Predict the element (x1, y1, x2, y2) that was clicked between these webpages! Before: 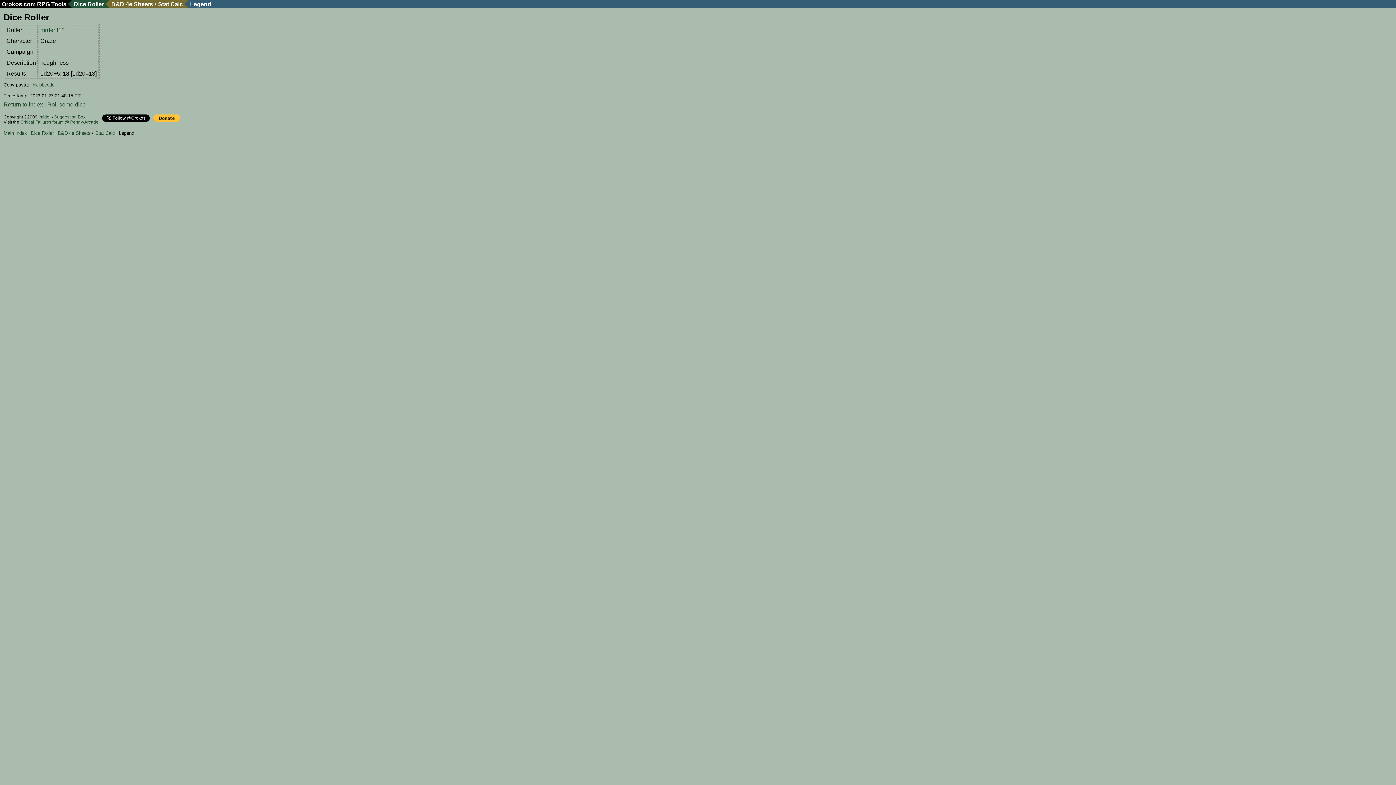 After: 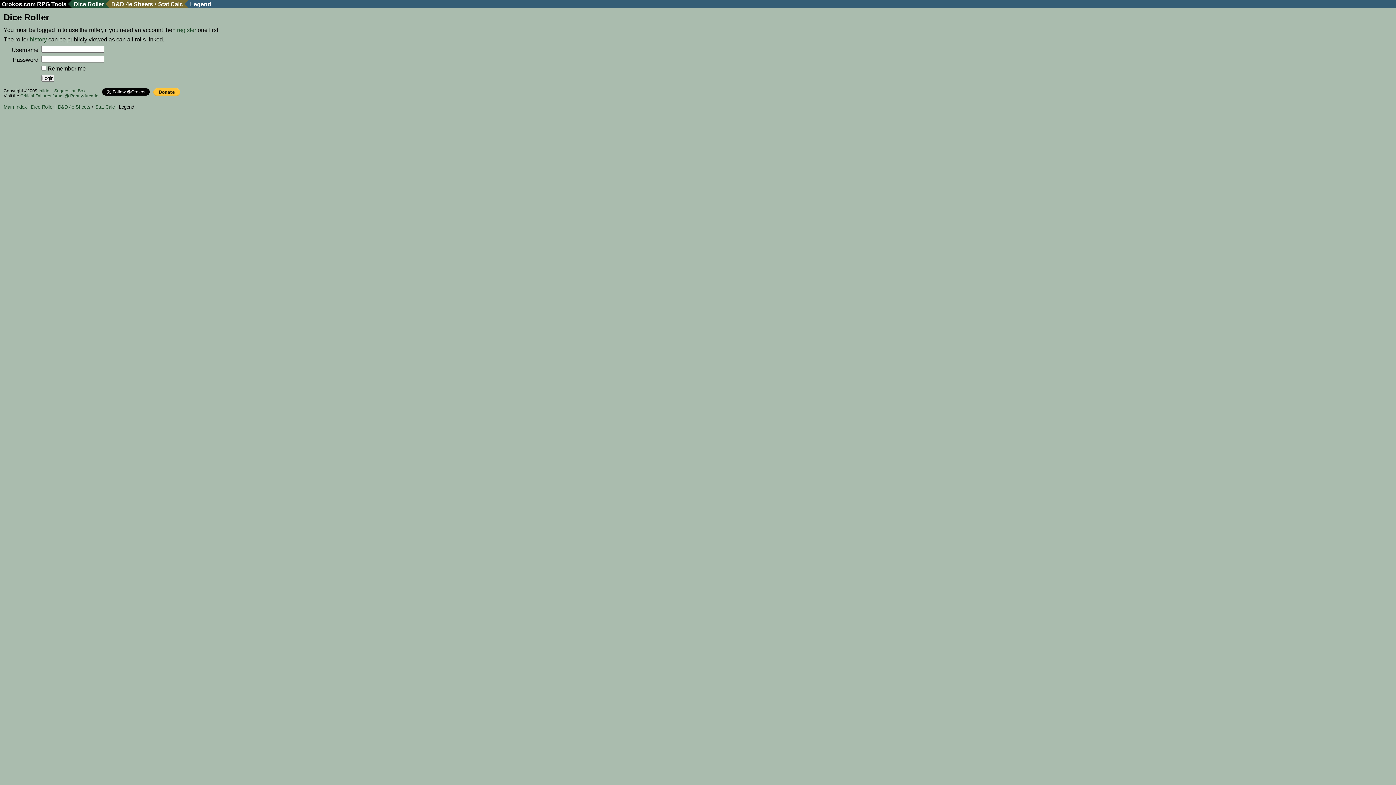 Action: label: Dice Roller bbox: (73, 1, 104, 7)